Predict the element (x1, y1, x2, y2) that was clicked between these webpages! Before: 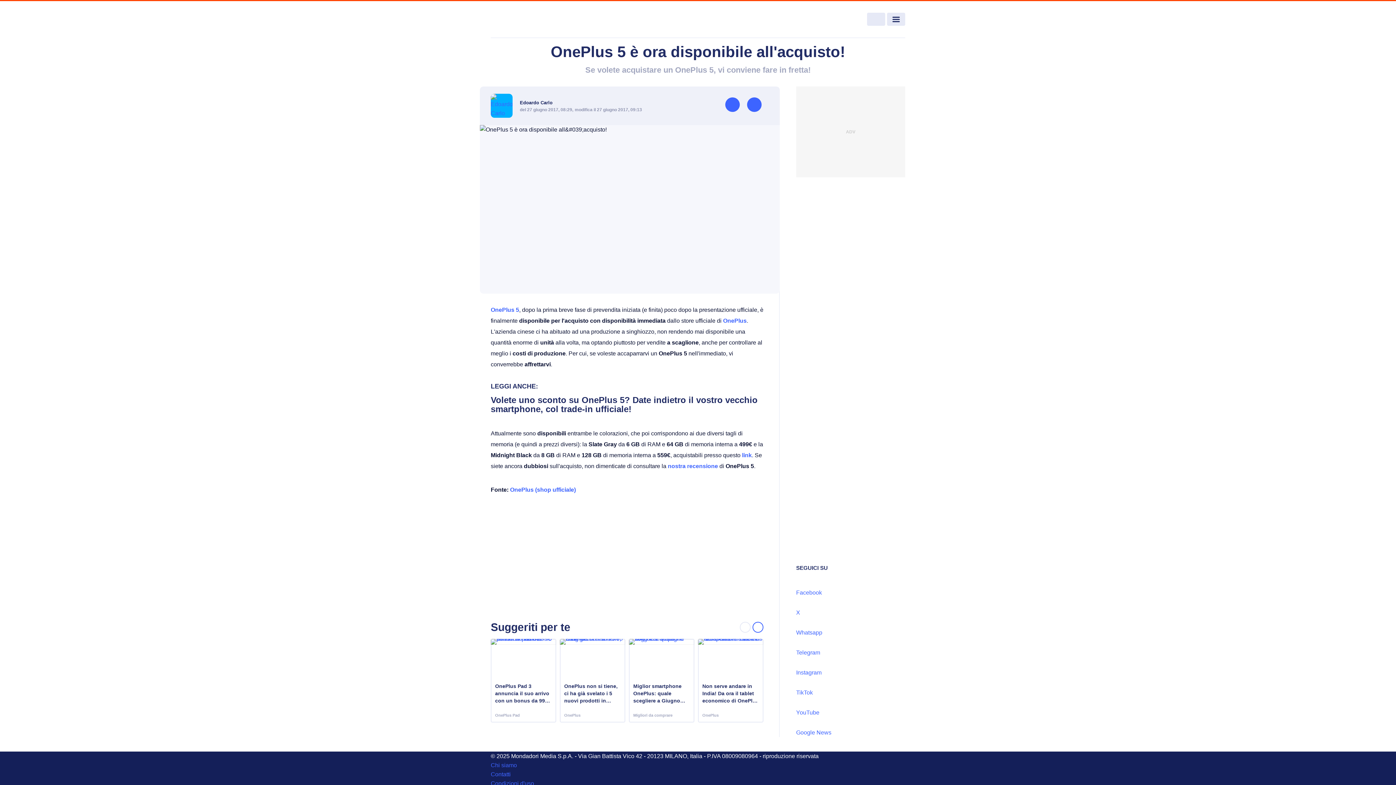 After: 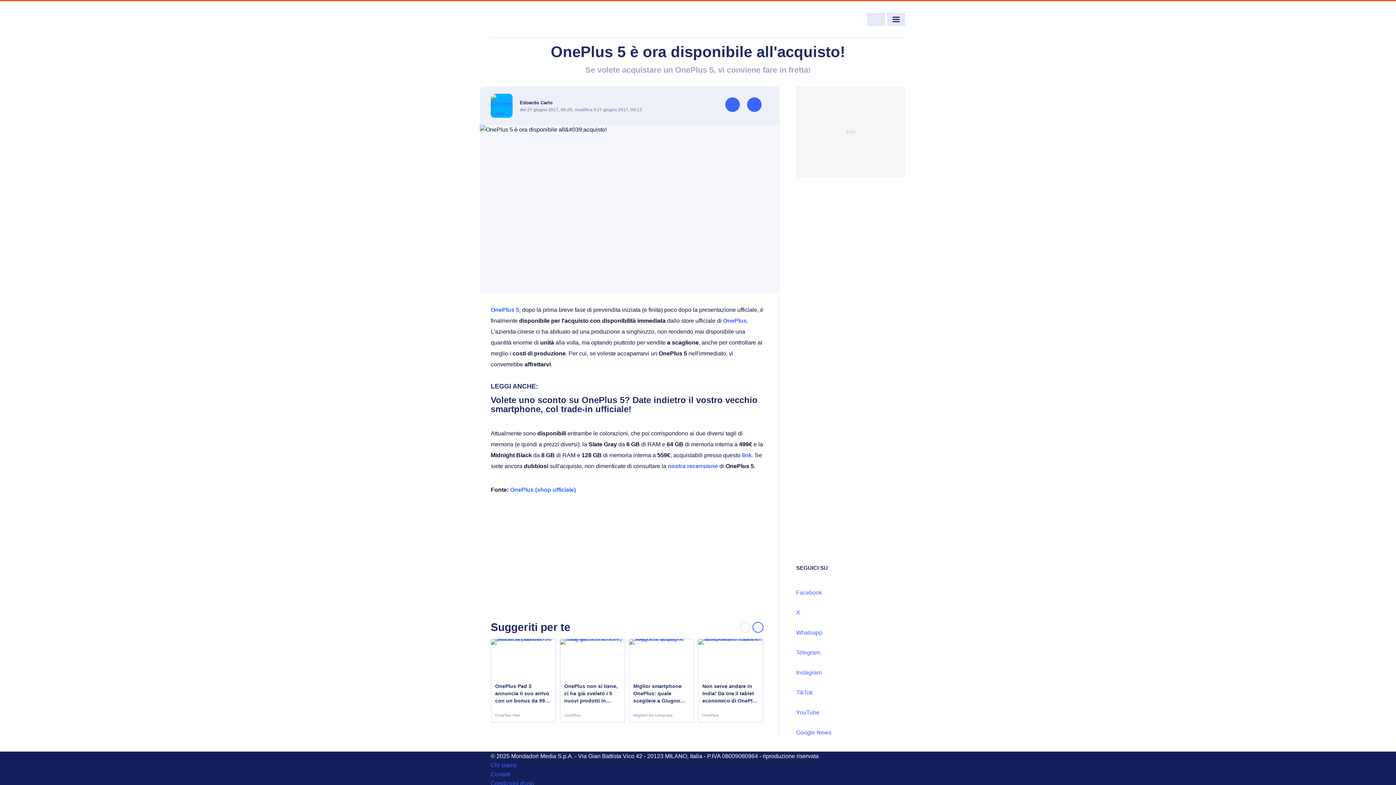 Action: bbox: (796, 577, 905, 596) label: Facebook